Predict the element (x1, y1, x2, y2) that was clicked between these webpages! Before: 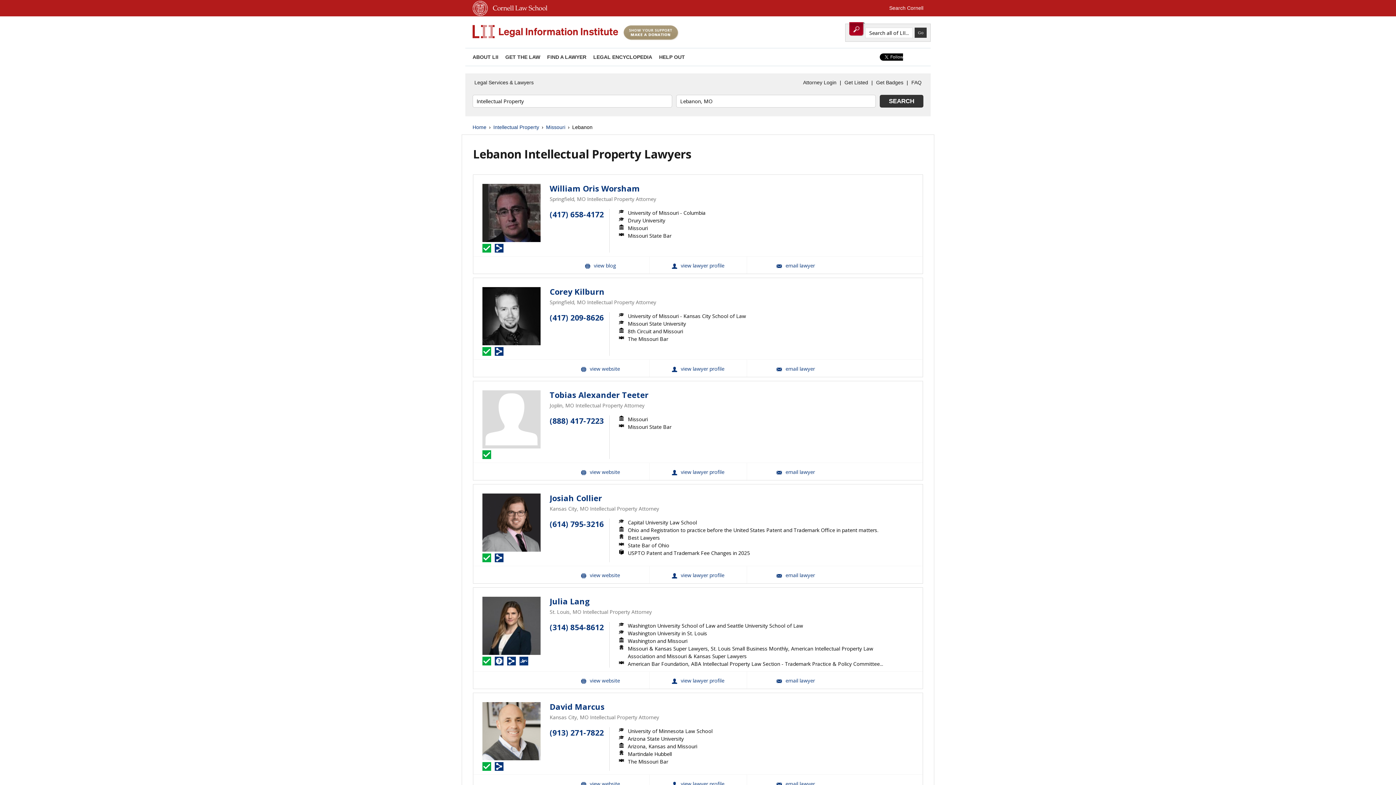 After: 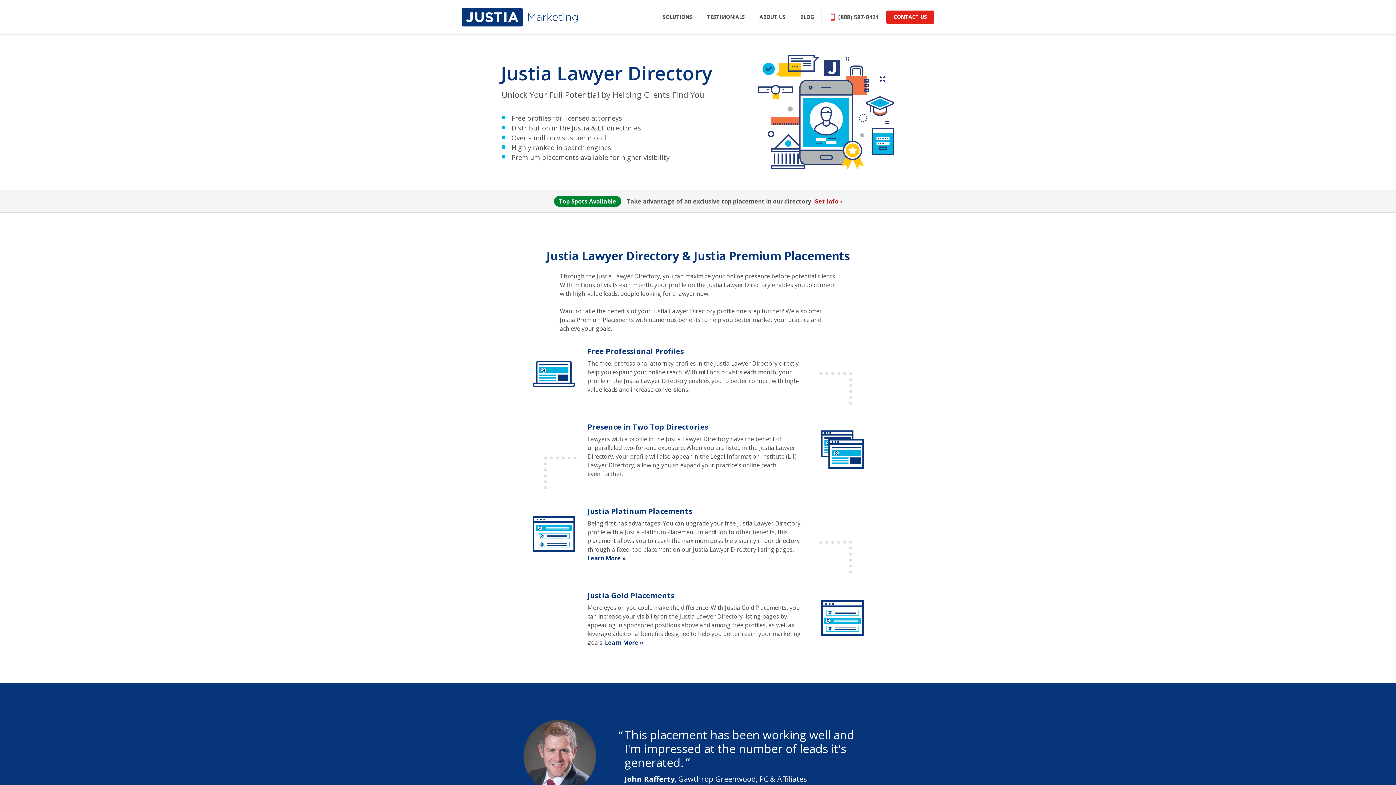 Action: bbox: (874, 77, 905, 88) label: Get Badges